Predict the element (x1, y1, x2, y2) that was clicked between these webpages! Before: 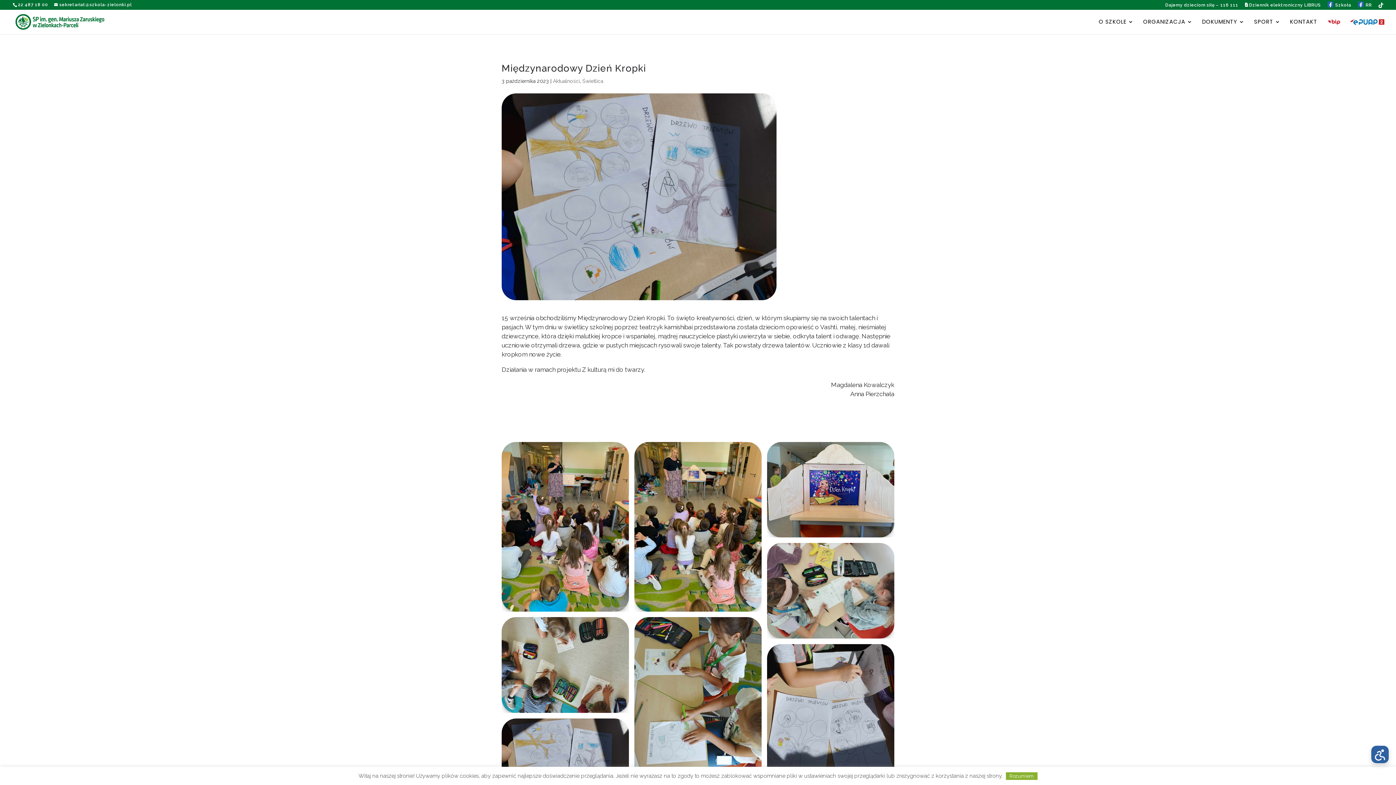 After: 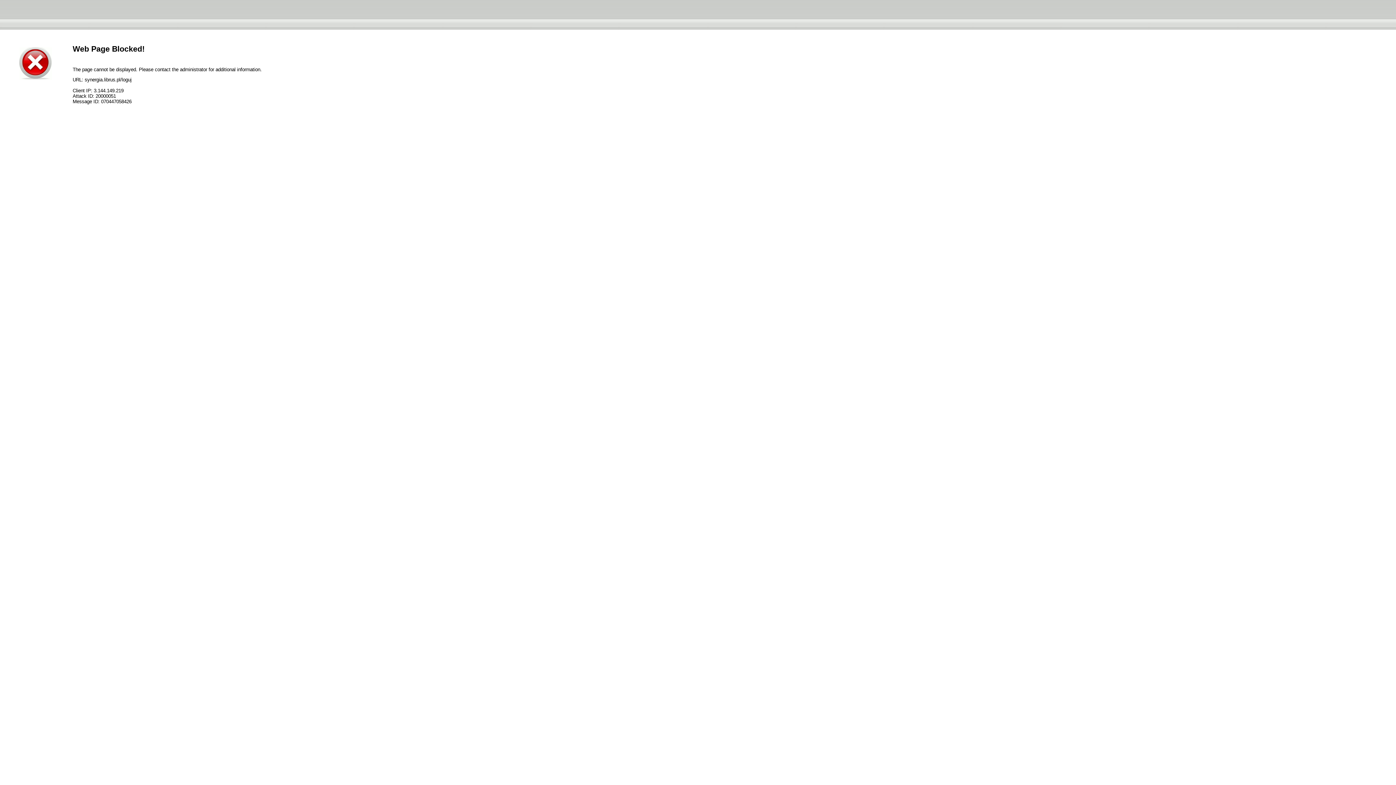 Action: bbox: (1245, 2, 1321, 7) label: Dziennik elektroniczny LIBRUS